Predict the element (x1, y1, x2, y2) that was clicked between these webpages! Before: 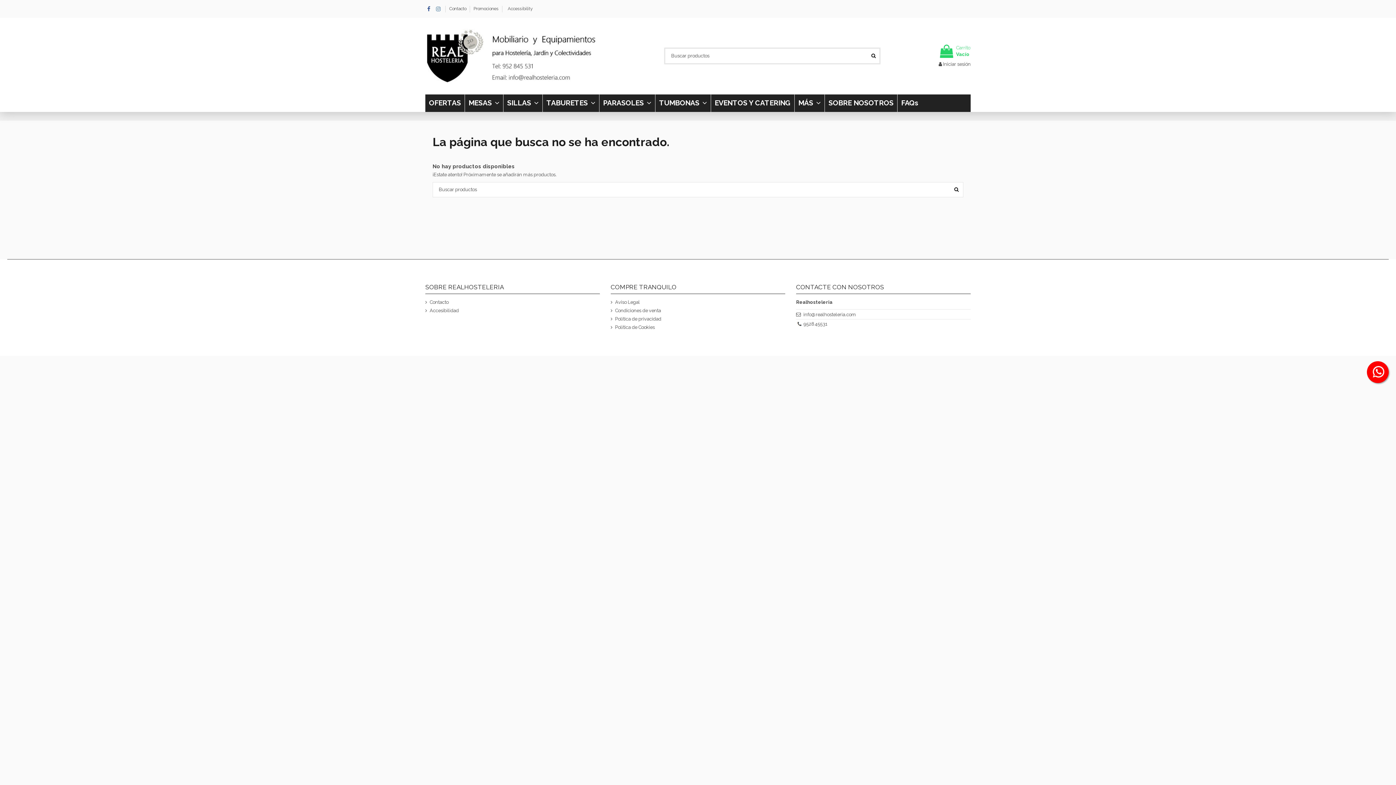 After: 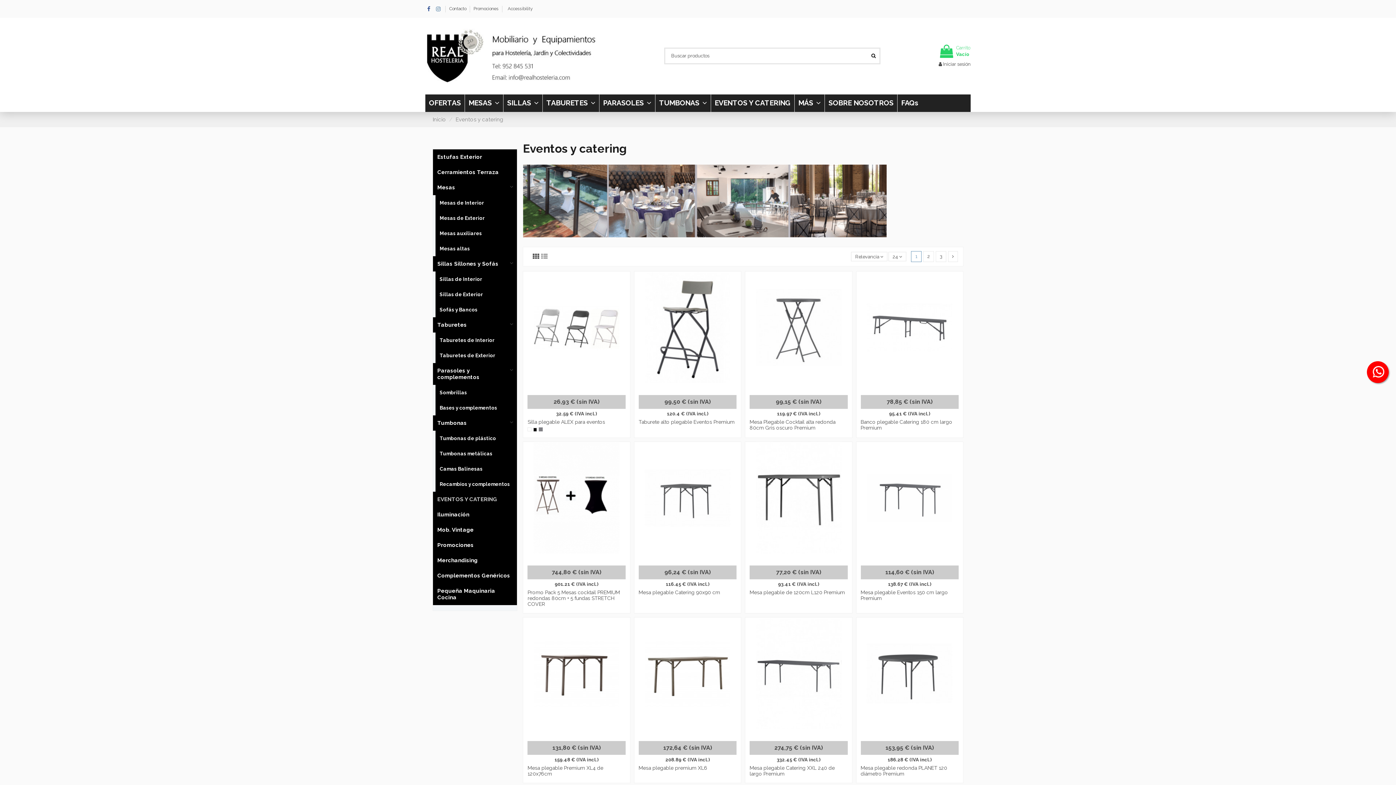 Action: bbox: (710, 94, 794, 111) label: EVENTOS Y CATERING